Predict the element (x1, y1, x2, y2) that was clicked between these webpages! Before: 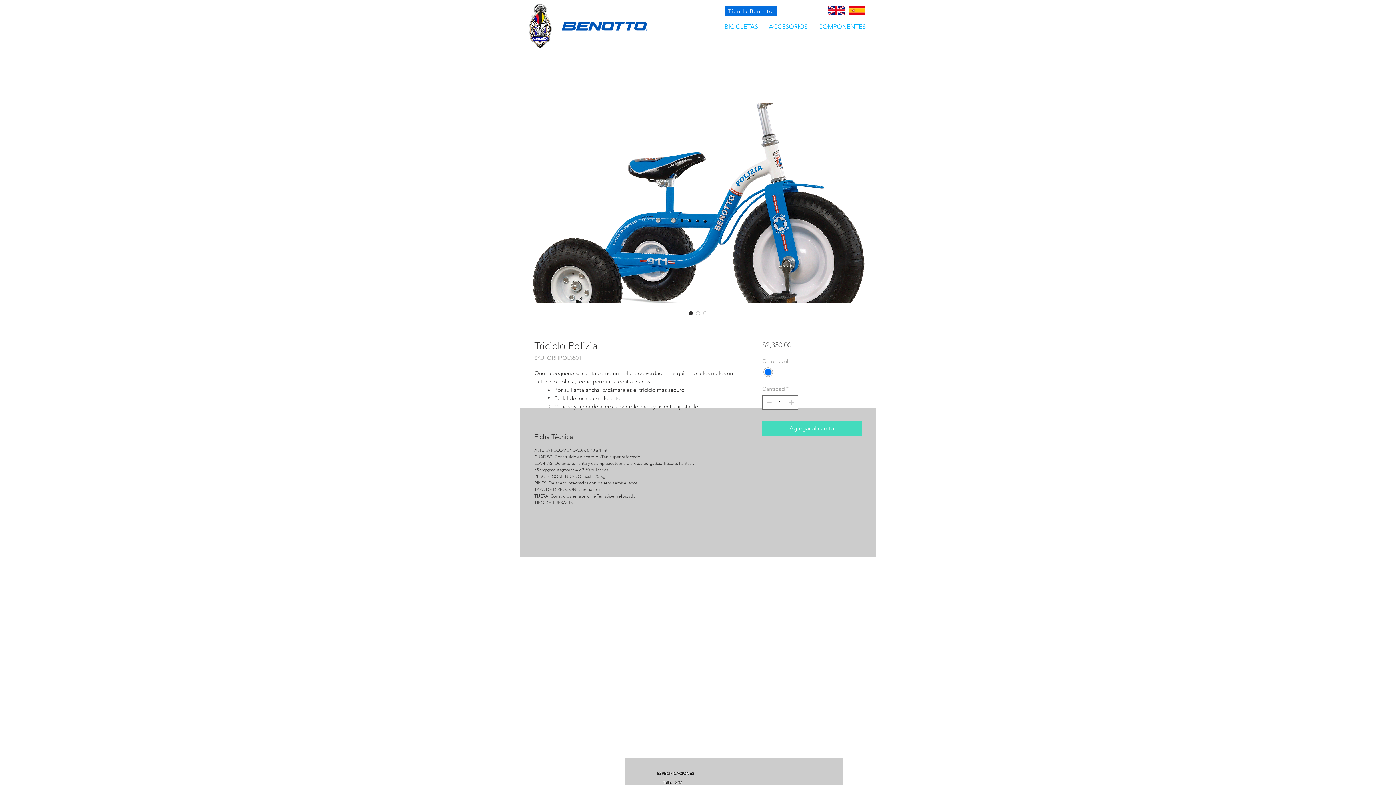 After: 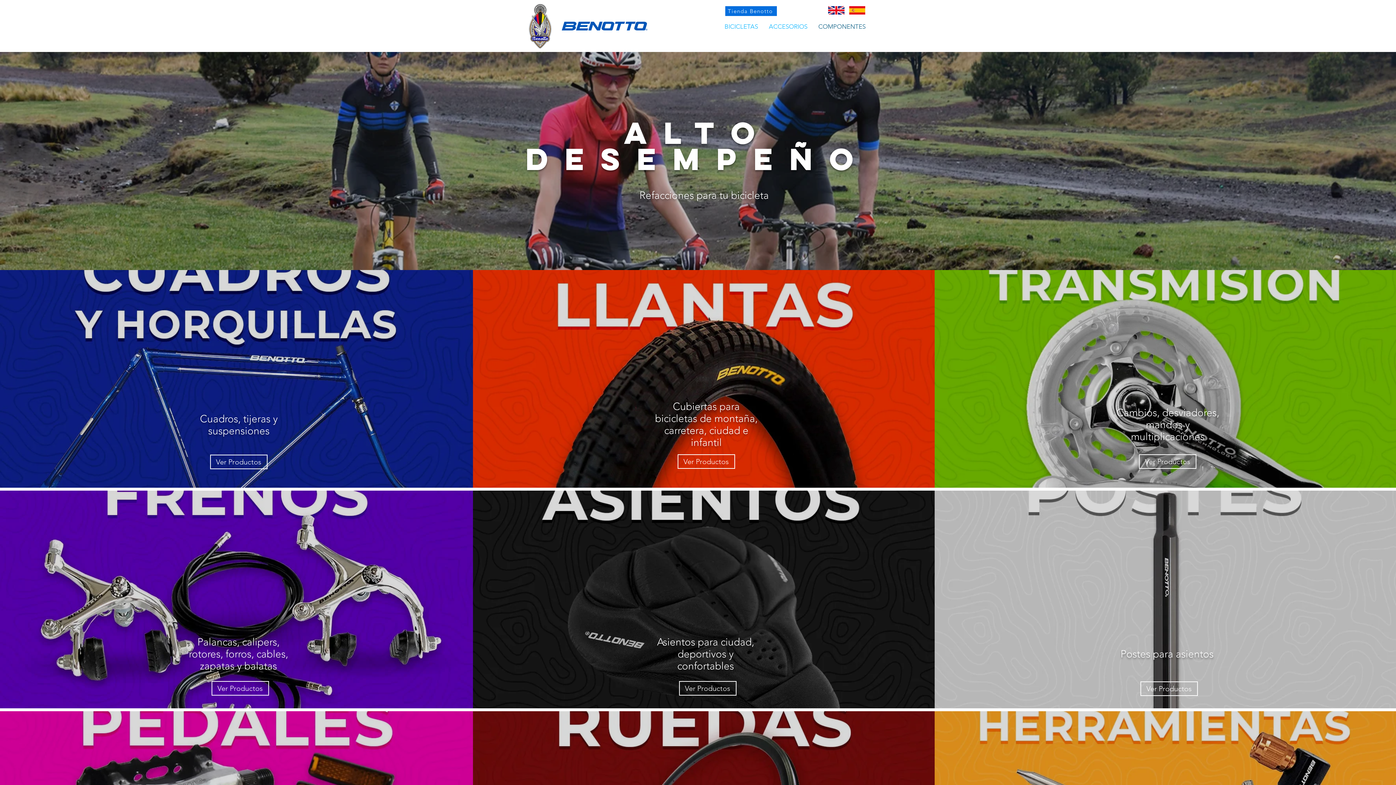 Action: label: COMPONENTES bbox: (813, 22, 871, 30)